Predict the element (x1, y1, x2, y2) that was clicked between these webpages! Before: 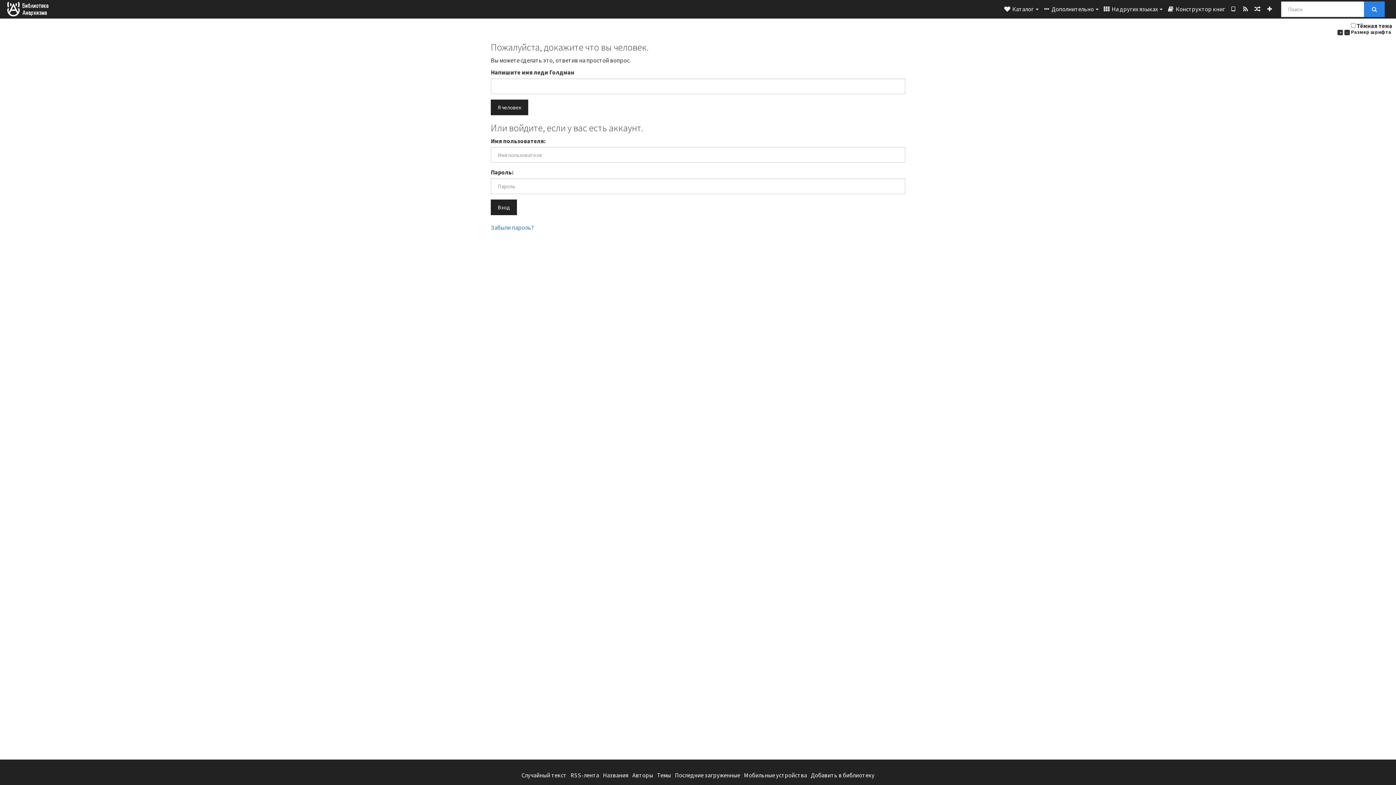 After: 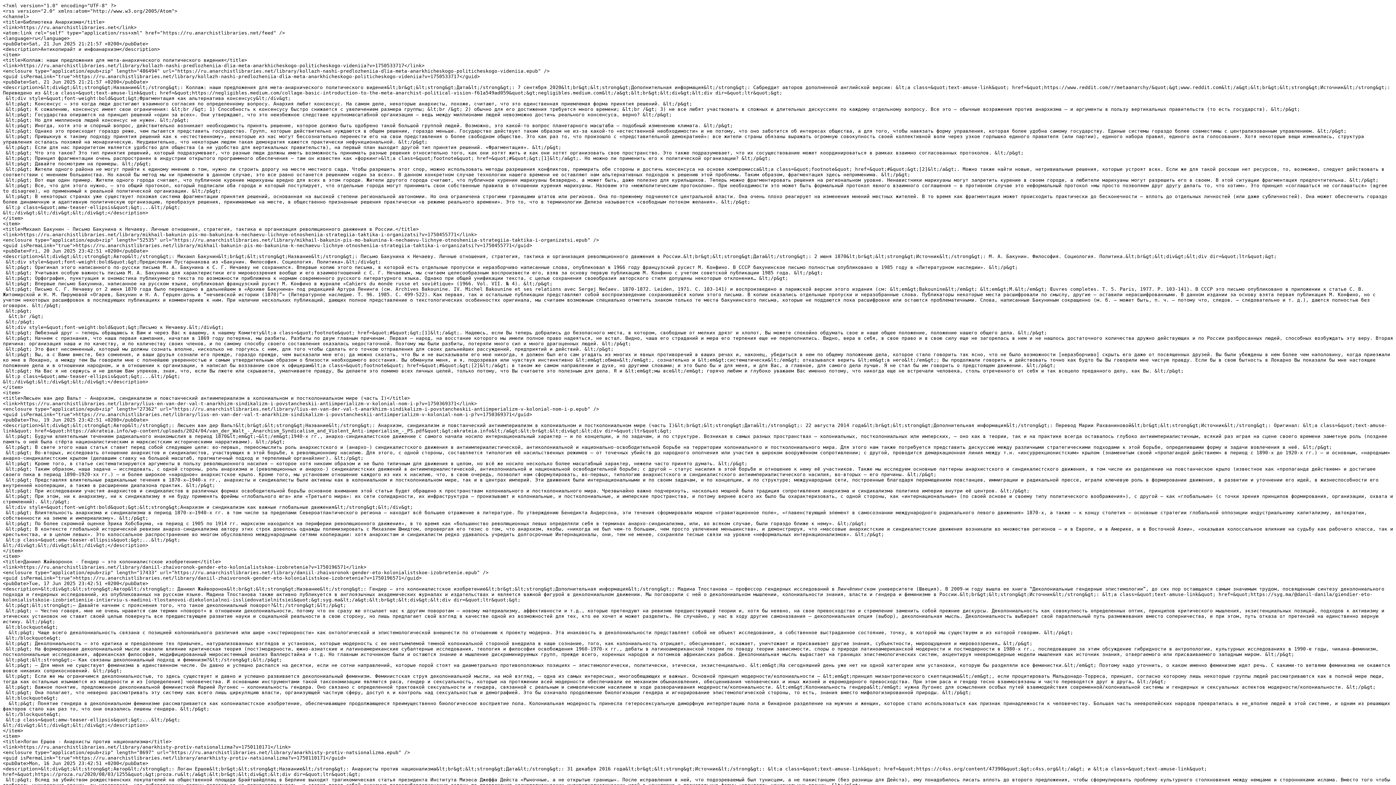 Action: bbox: (1239, 0, 1251, 18)